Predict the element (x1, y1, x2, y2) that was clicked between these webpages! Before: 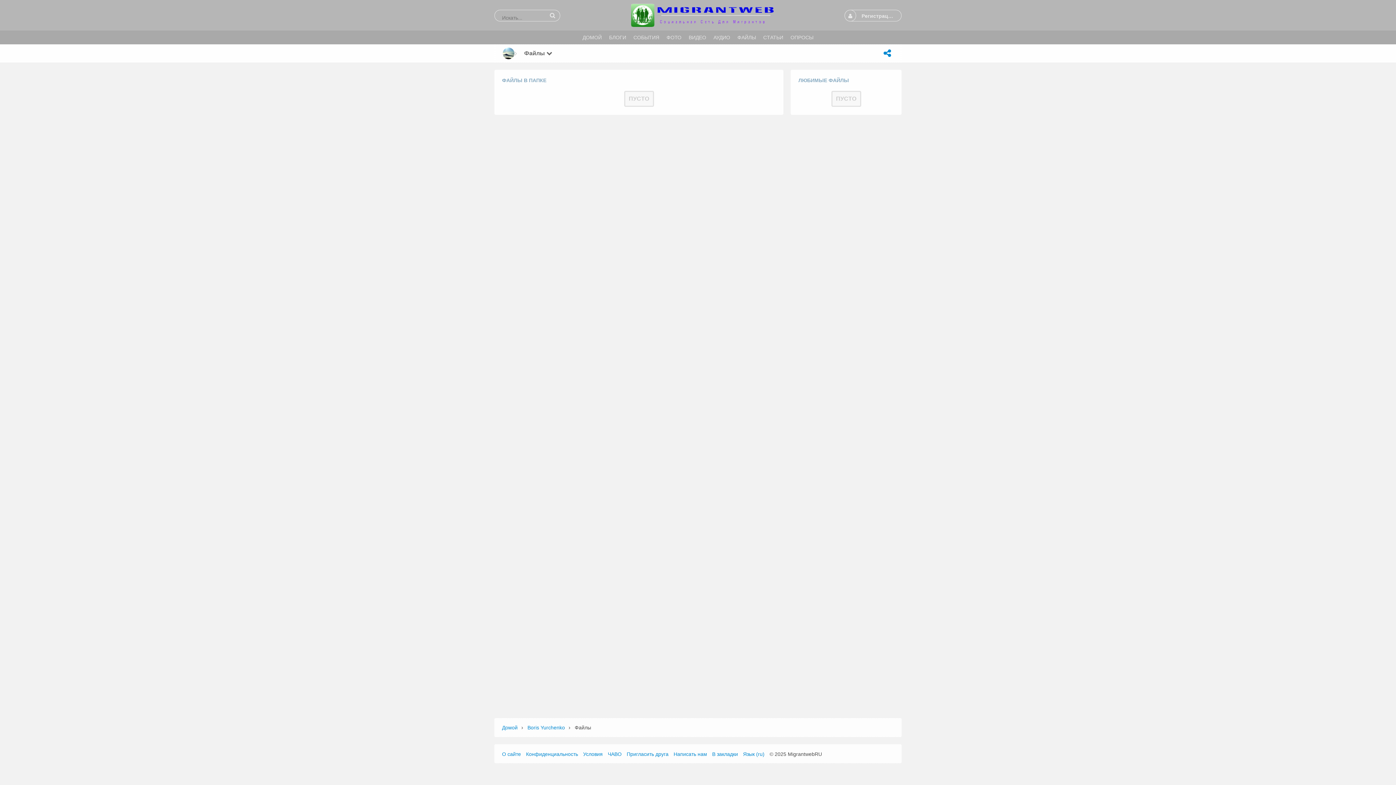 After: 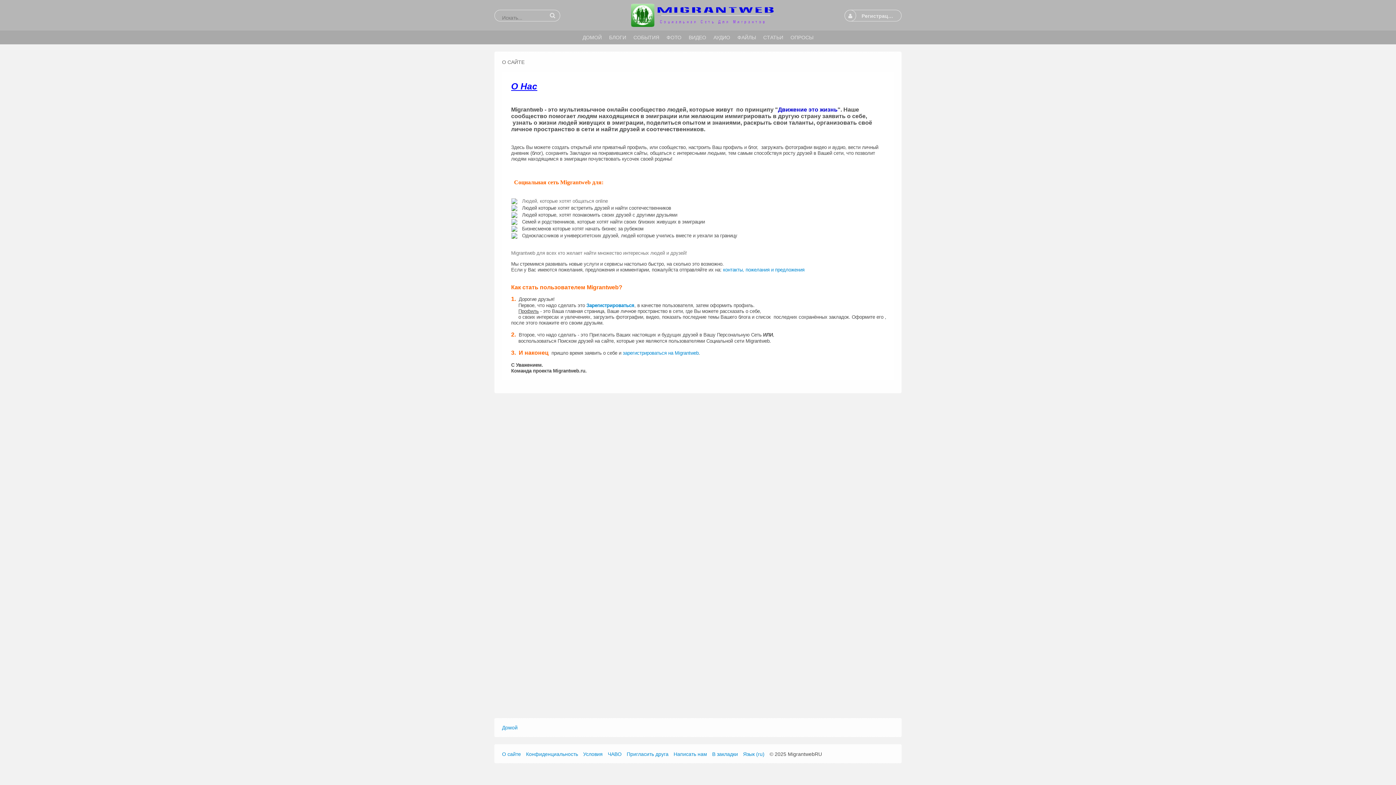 Action: bbox: (502, 751, 521, 757) label: О сайте